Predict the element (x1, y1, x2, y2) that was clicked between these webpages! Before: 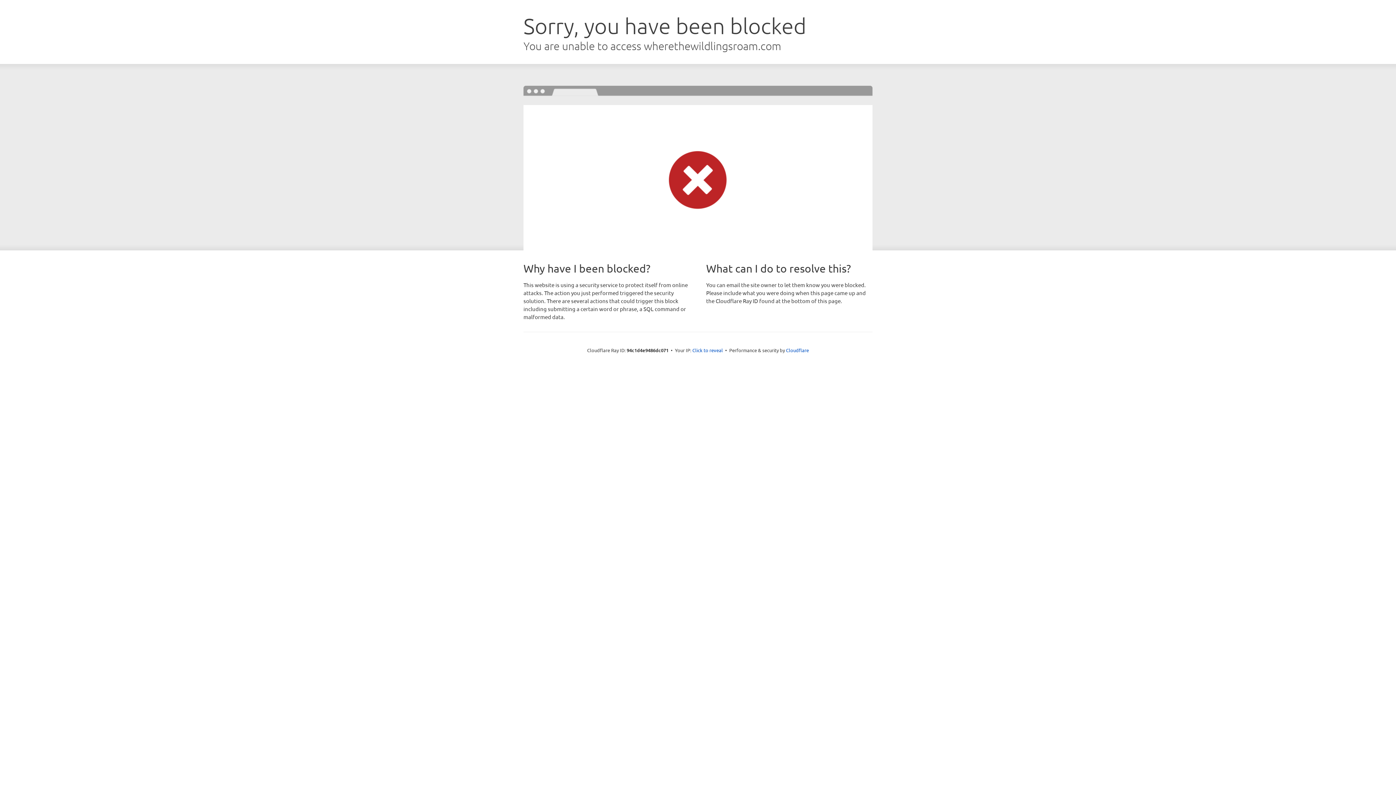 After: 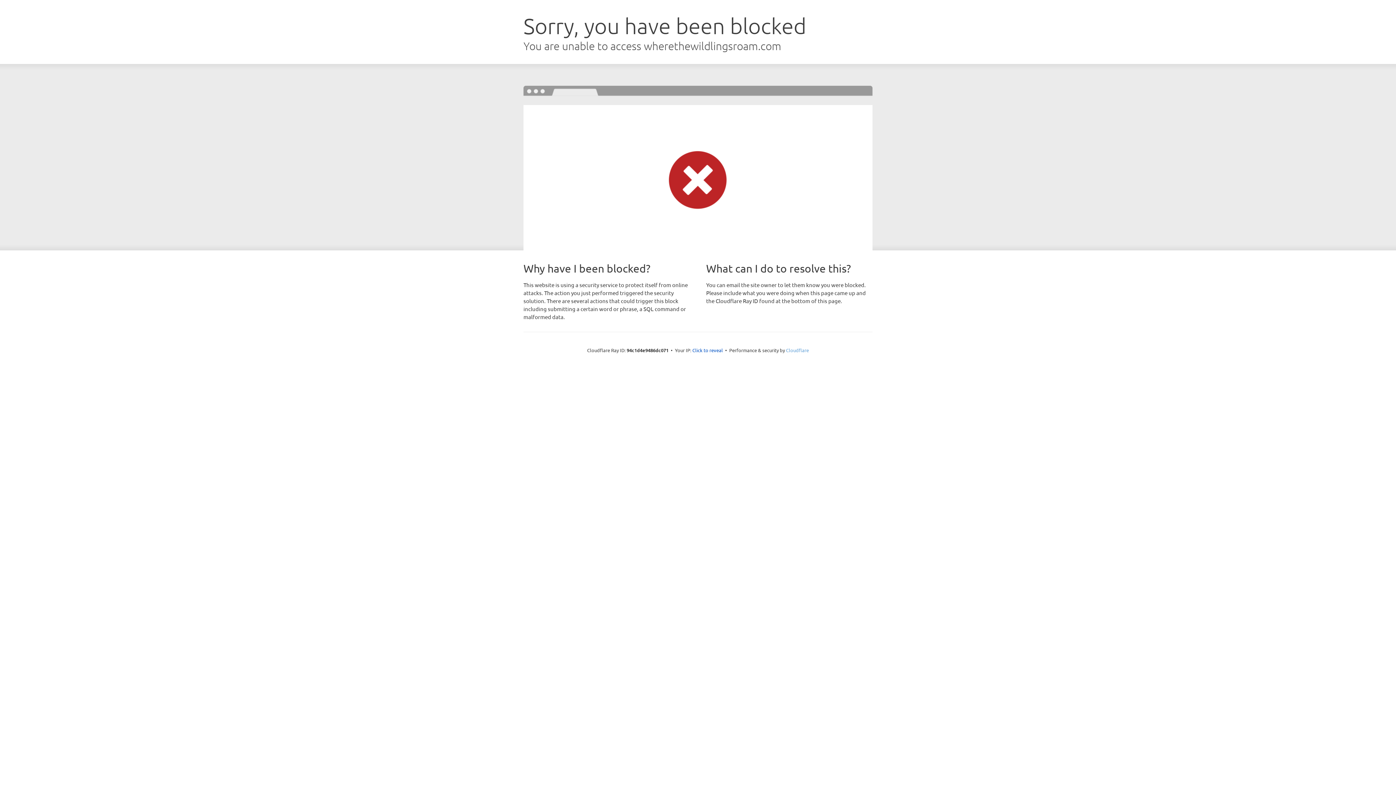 Action: bbox: (786, 347, 809, 353) label: Cloudflare